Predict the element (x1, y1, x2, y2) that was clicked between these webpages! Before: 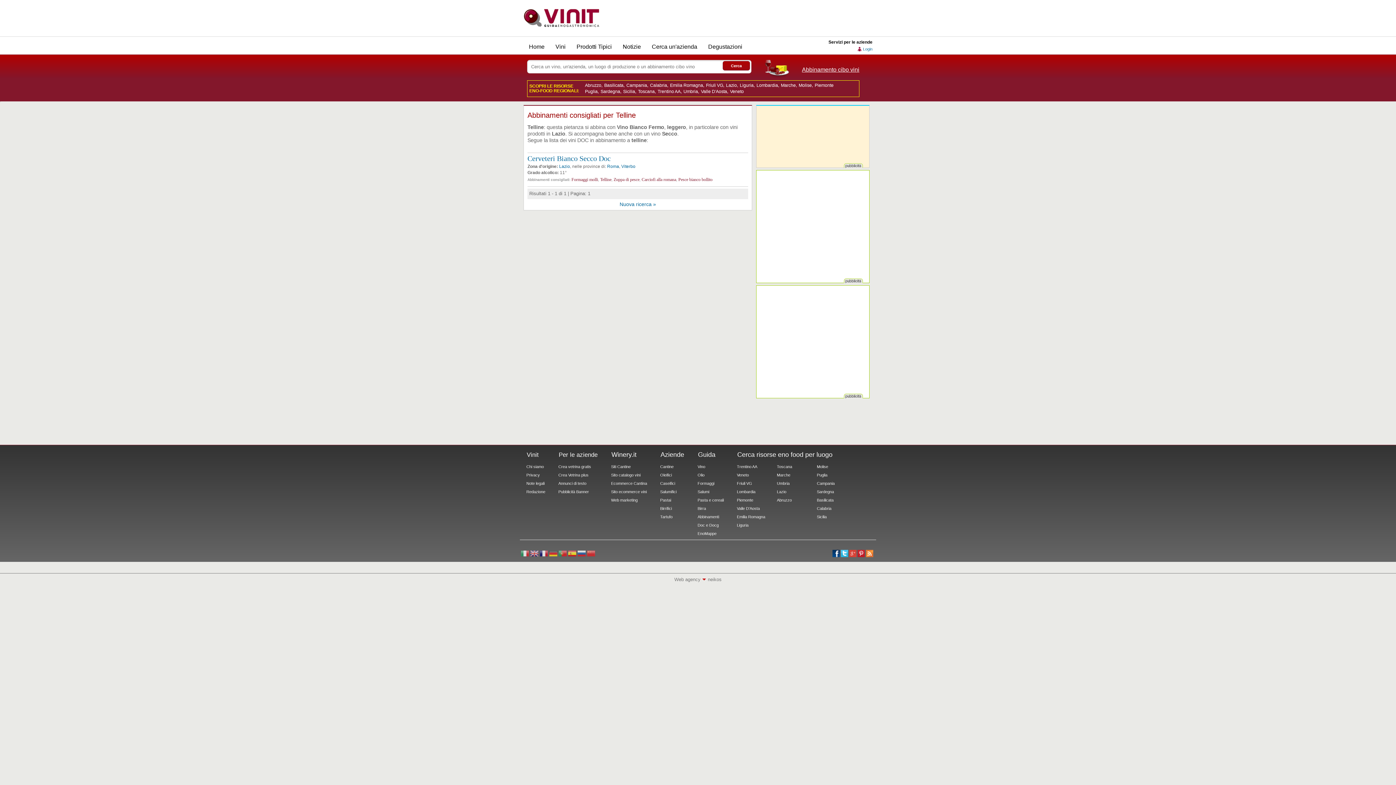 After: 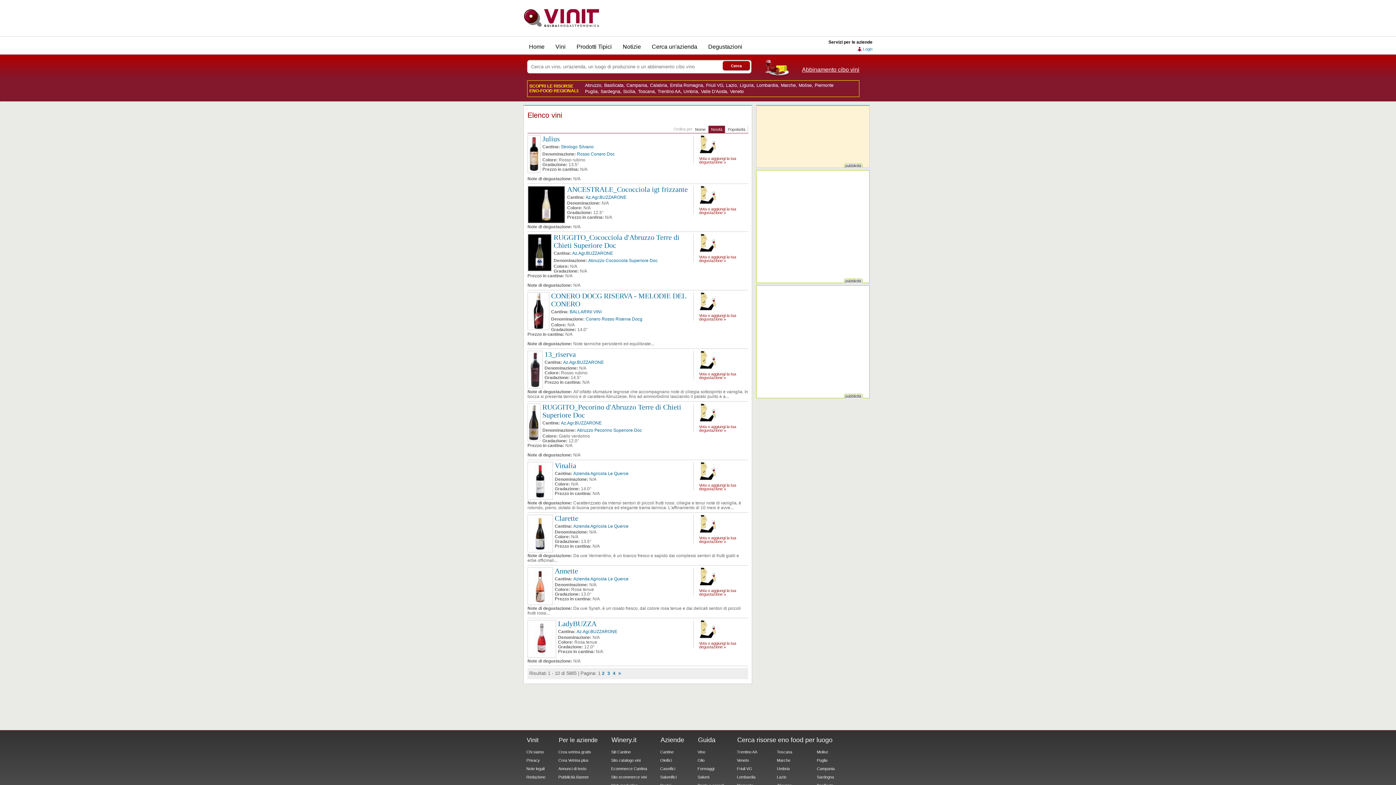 Action: bbox: (555, 43, 565, 49) label: Vini